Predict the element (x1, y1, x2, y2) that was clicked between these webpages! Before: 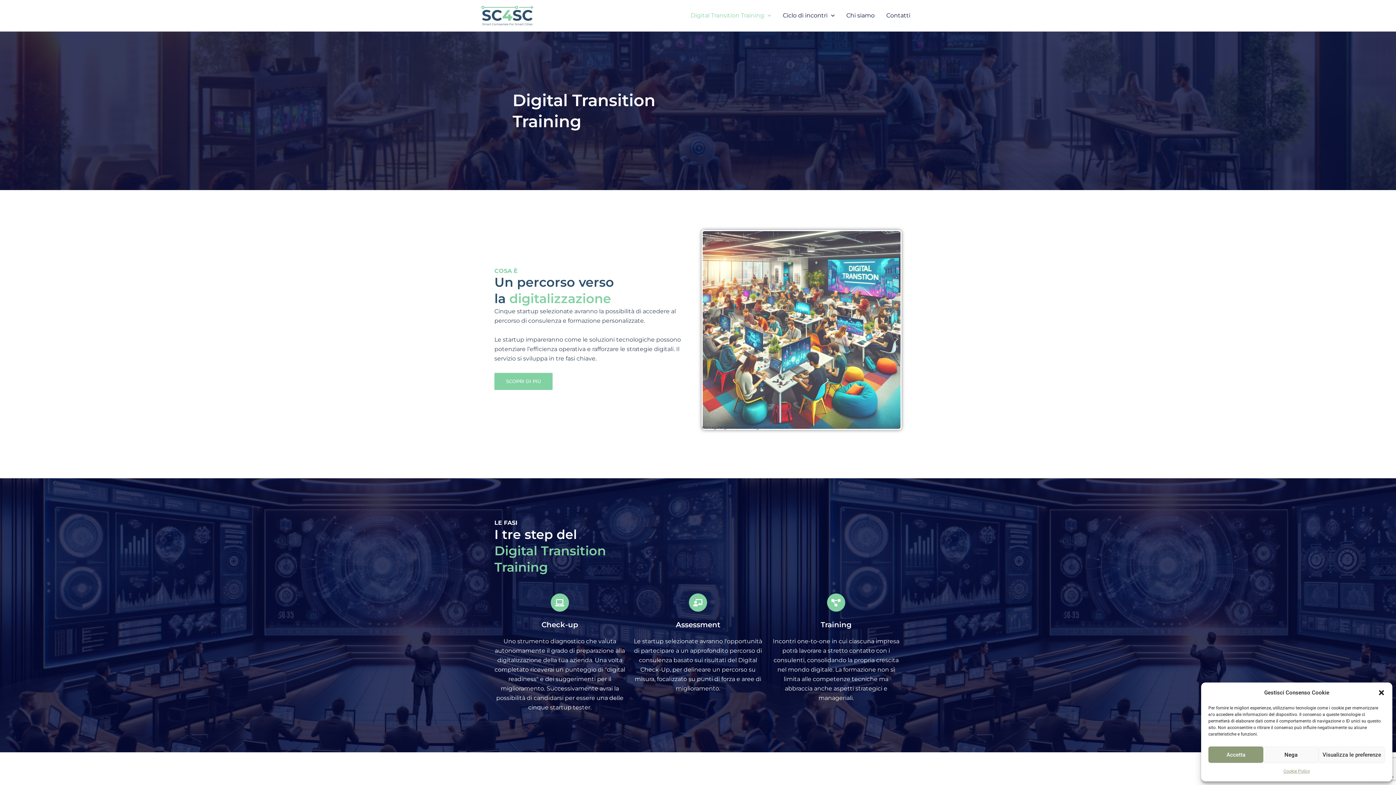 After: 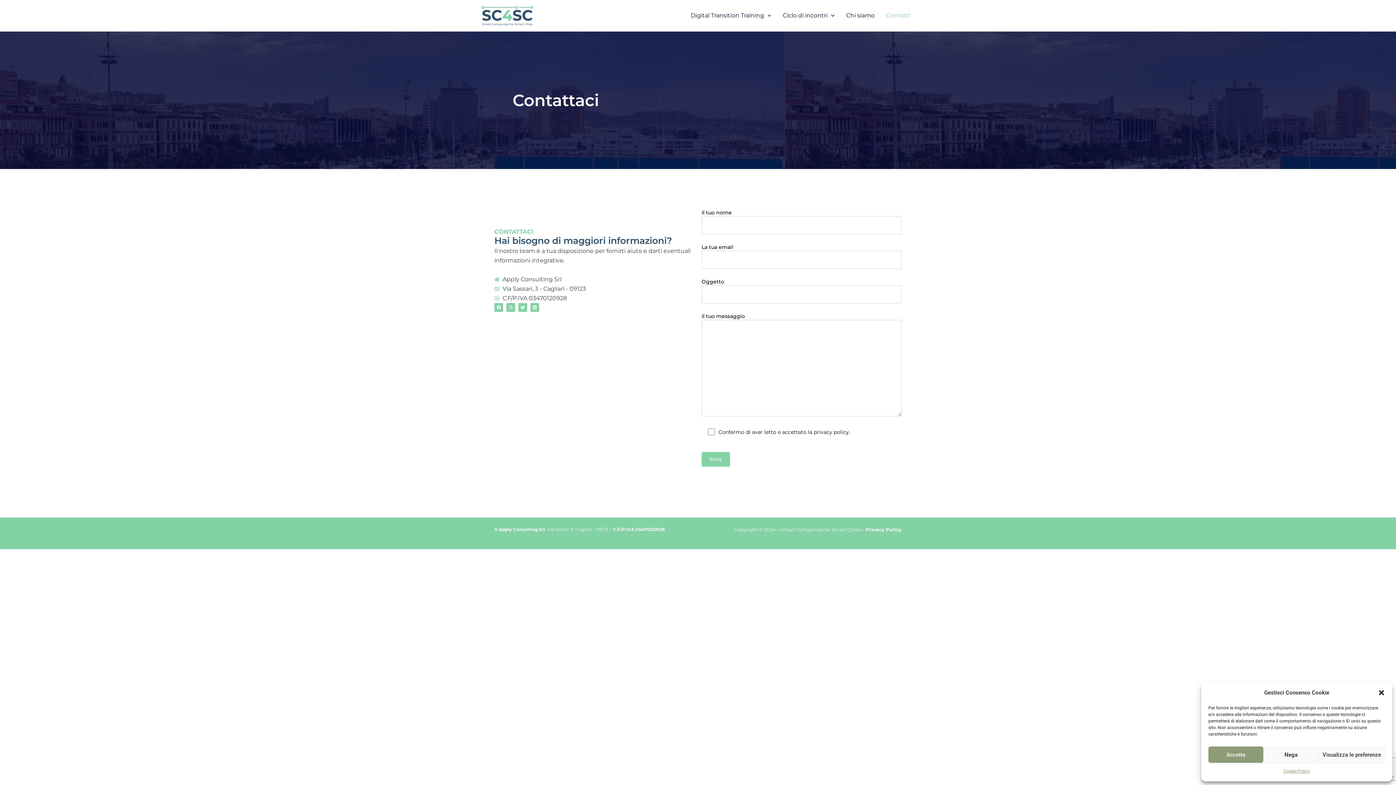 Action: label: Contatti bbox: (880, 1, 916, 30)